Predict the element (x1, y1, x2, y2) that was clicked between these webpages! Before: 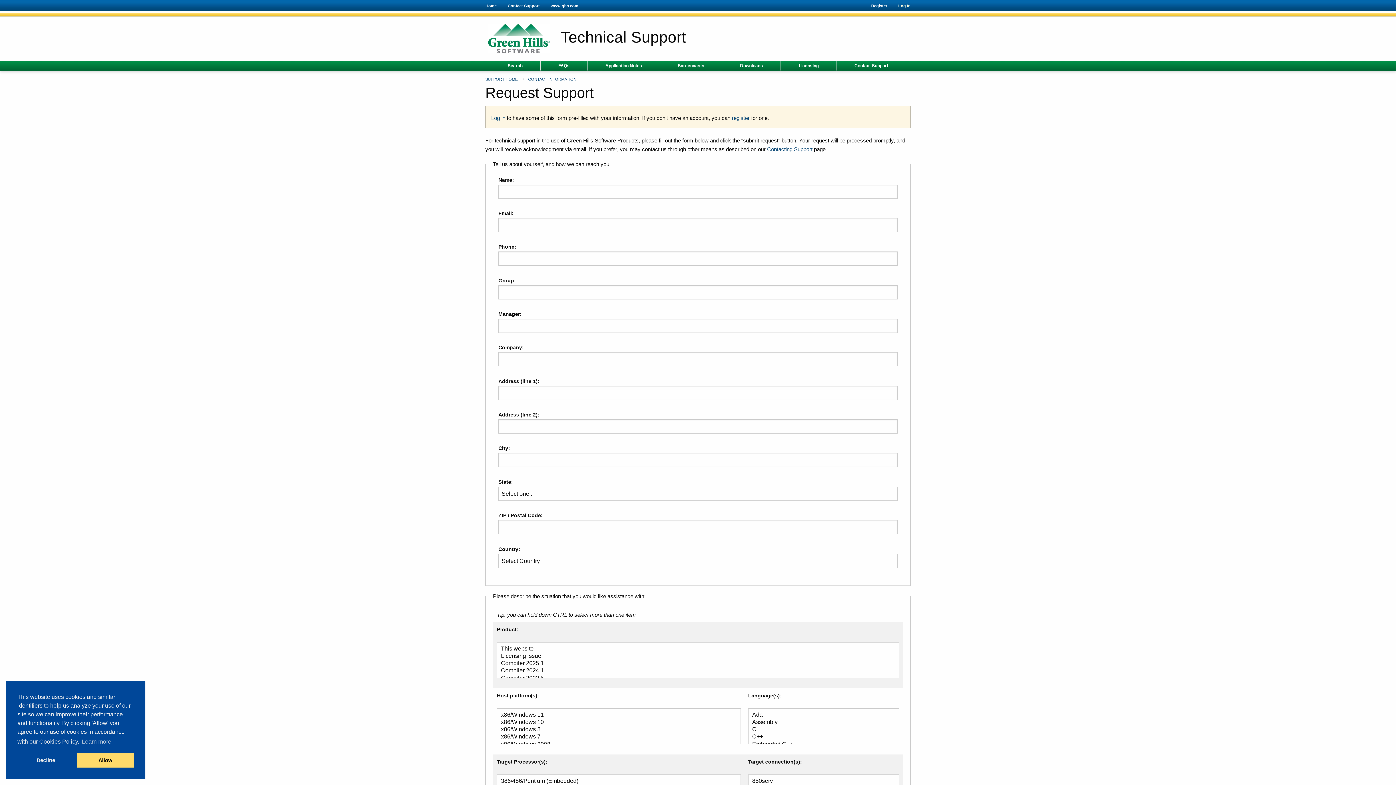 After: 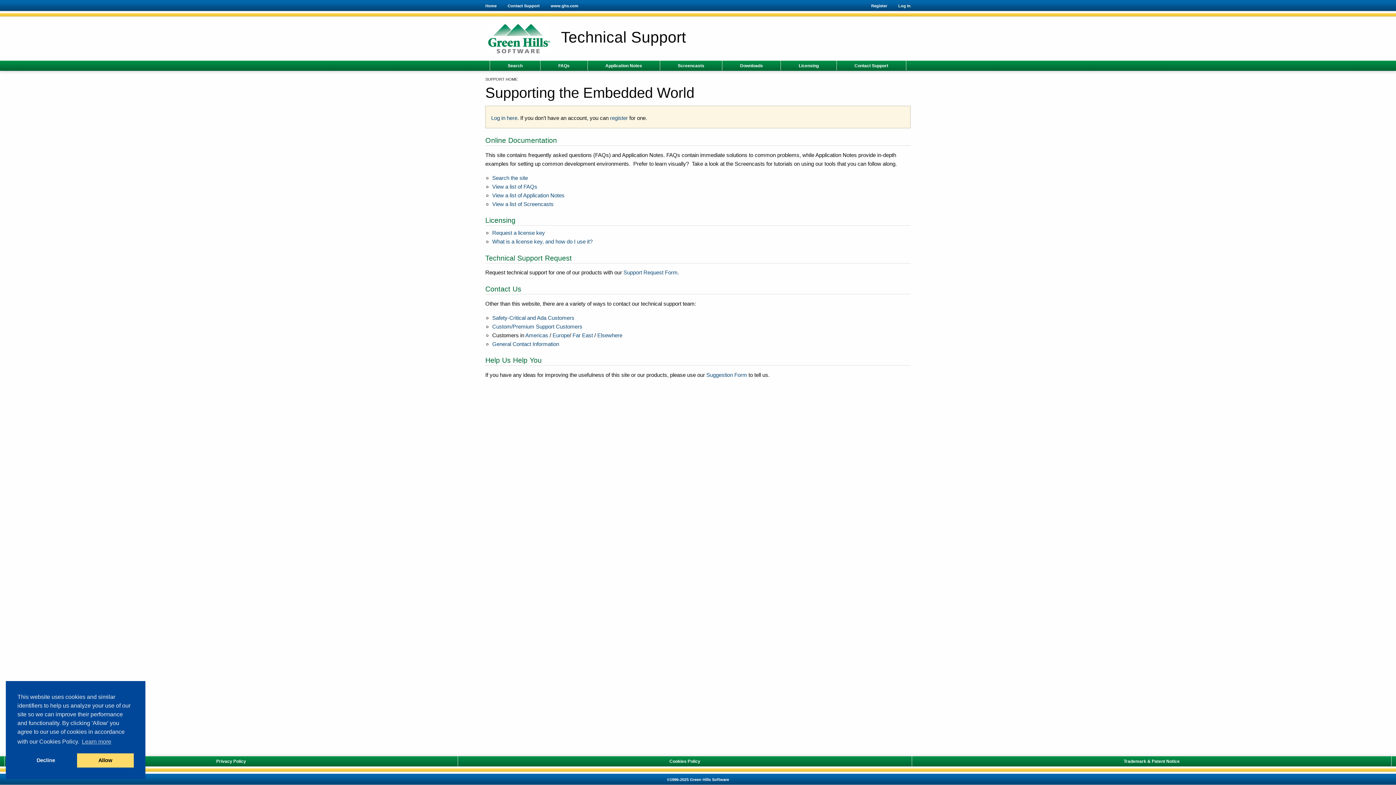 Action: label: Home bbox: (480, 0, 502, 11)